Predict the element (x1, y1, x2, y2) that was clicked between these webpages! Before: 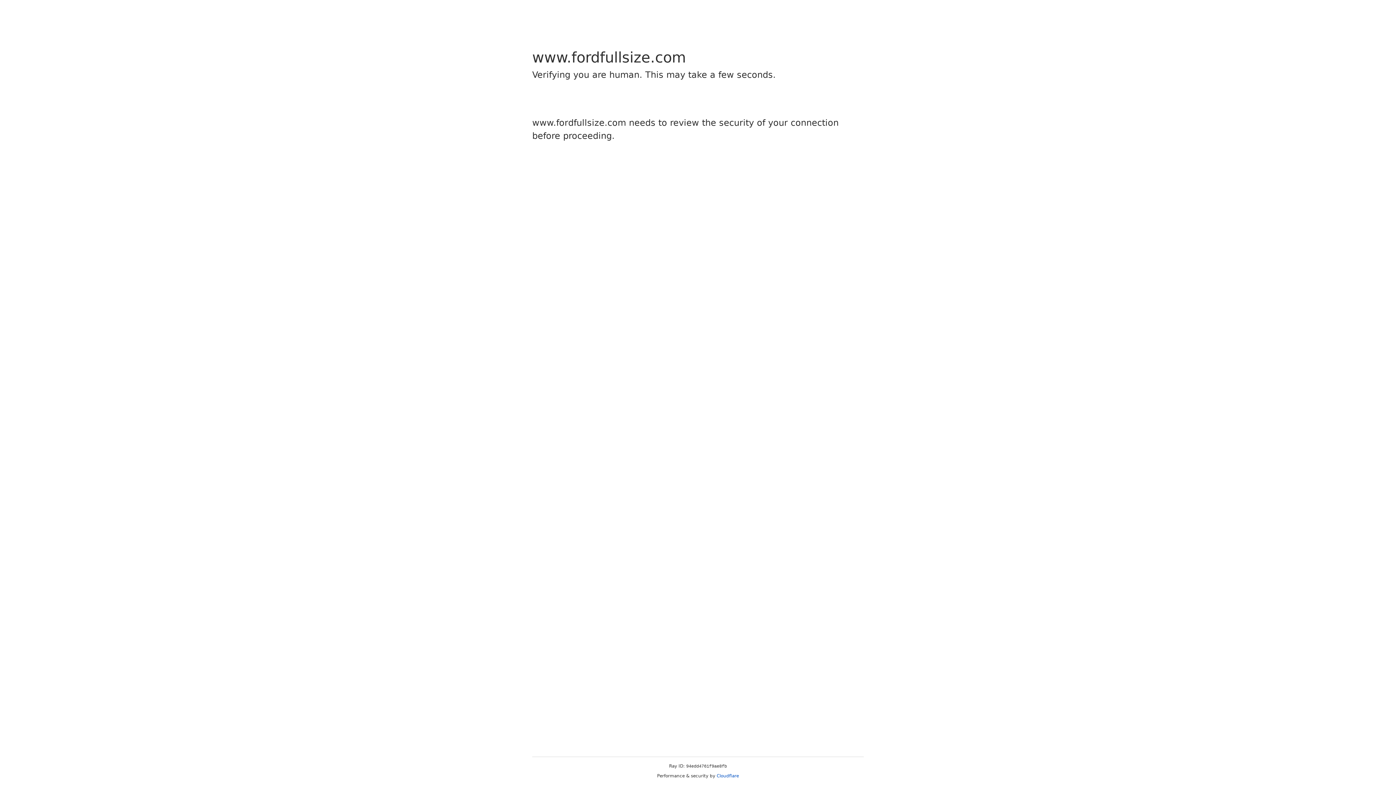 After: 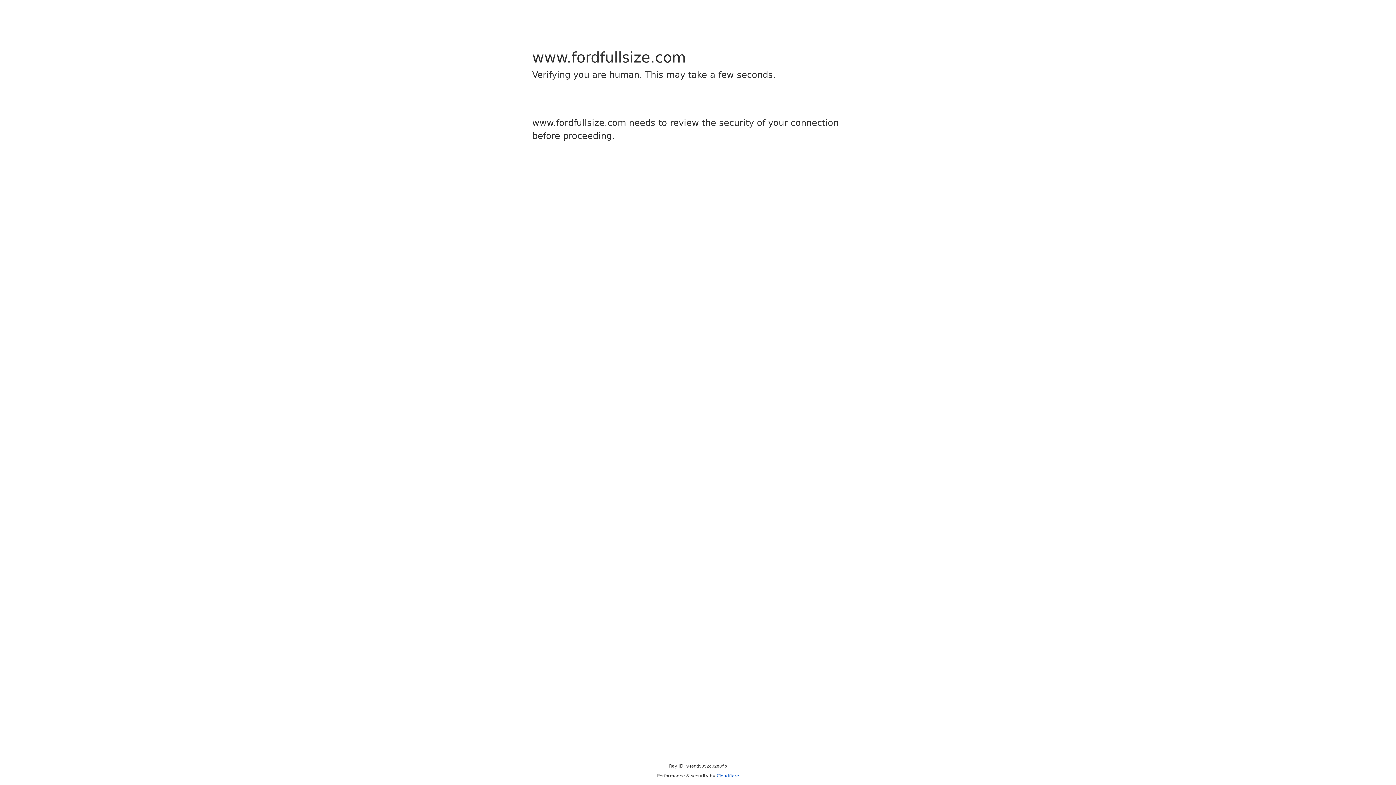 Action: bbox: (716, 773, 739, 778) label: Cloudflare